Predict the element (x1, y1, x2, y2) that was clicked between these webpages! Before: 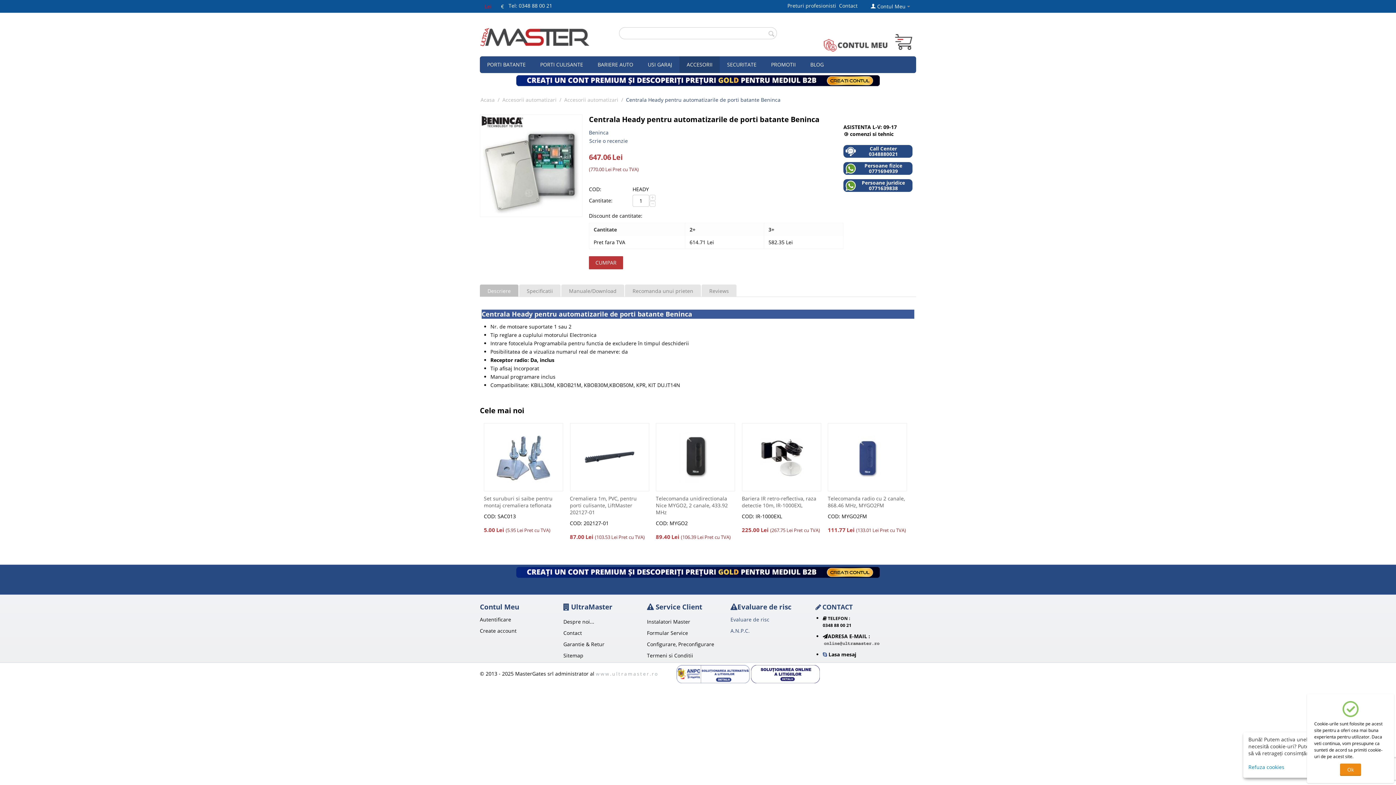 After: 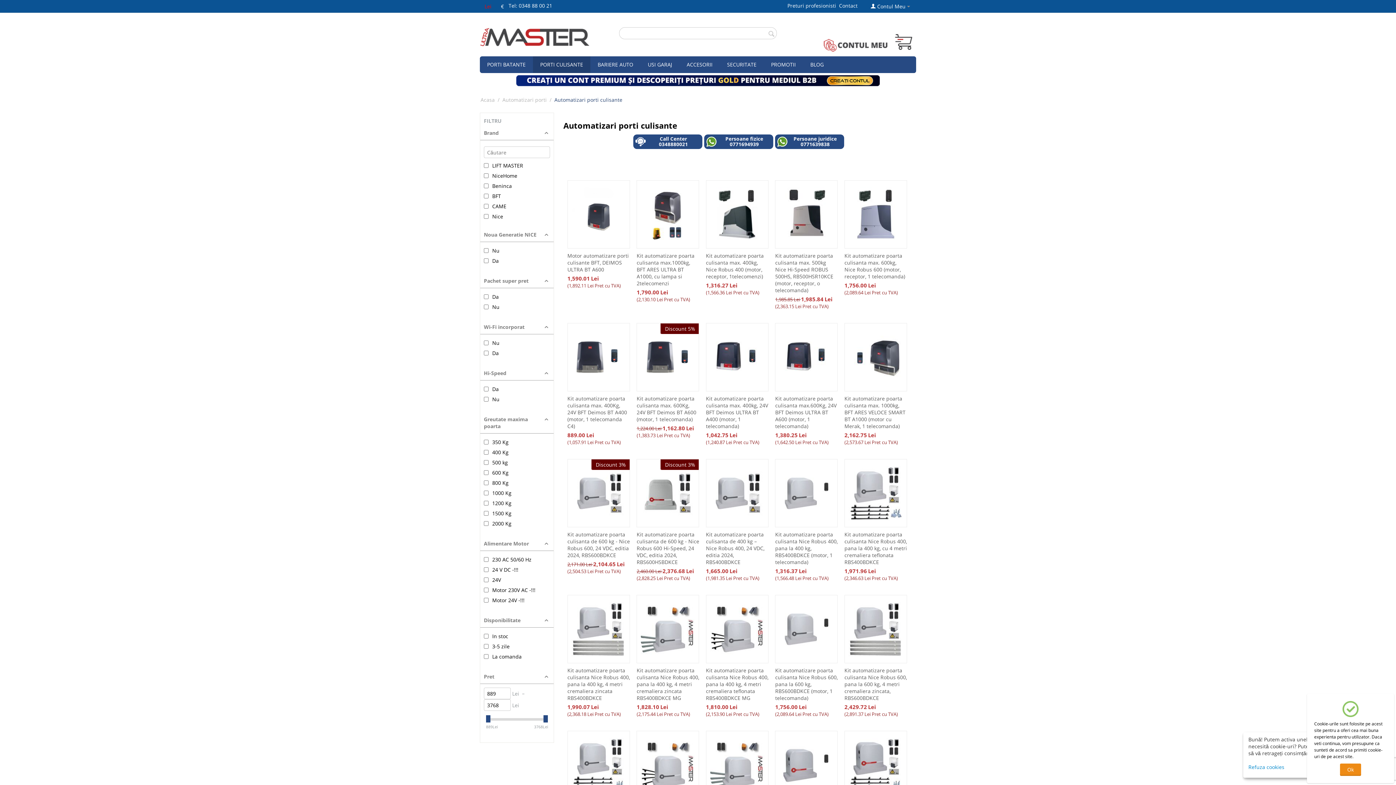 Action: bbox: (533, 56, 590, 73) label: PORTI CULISANTE